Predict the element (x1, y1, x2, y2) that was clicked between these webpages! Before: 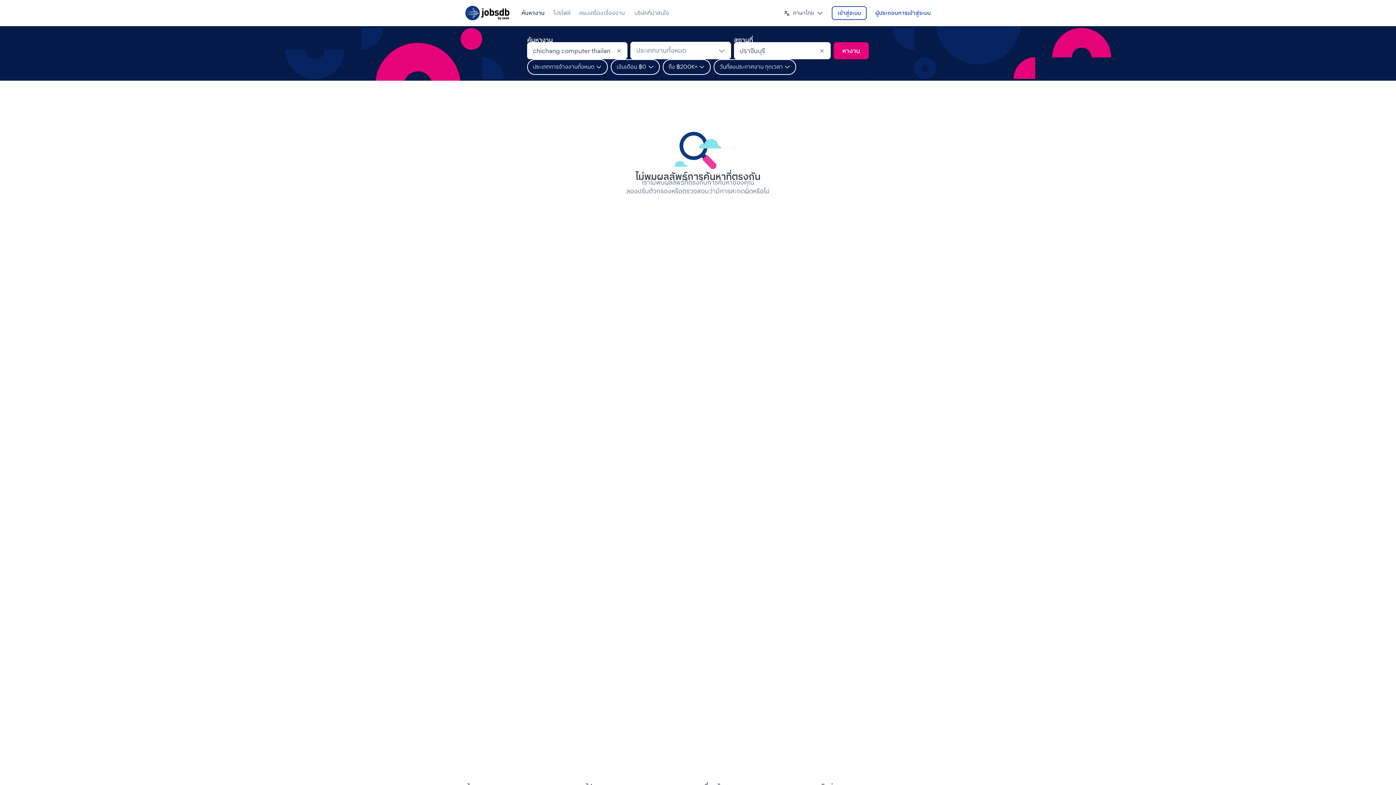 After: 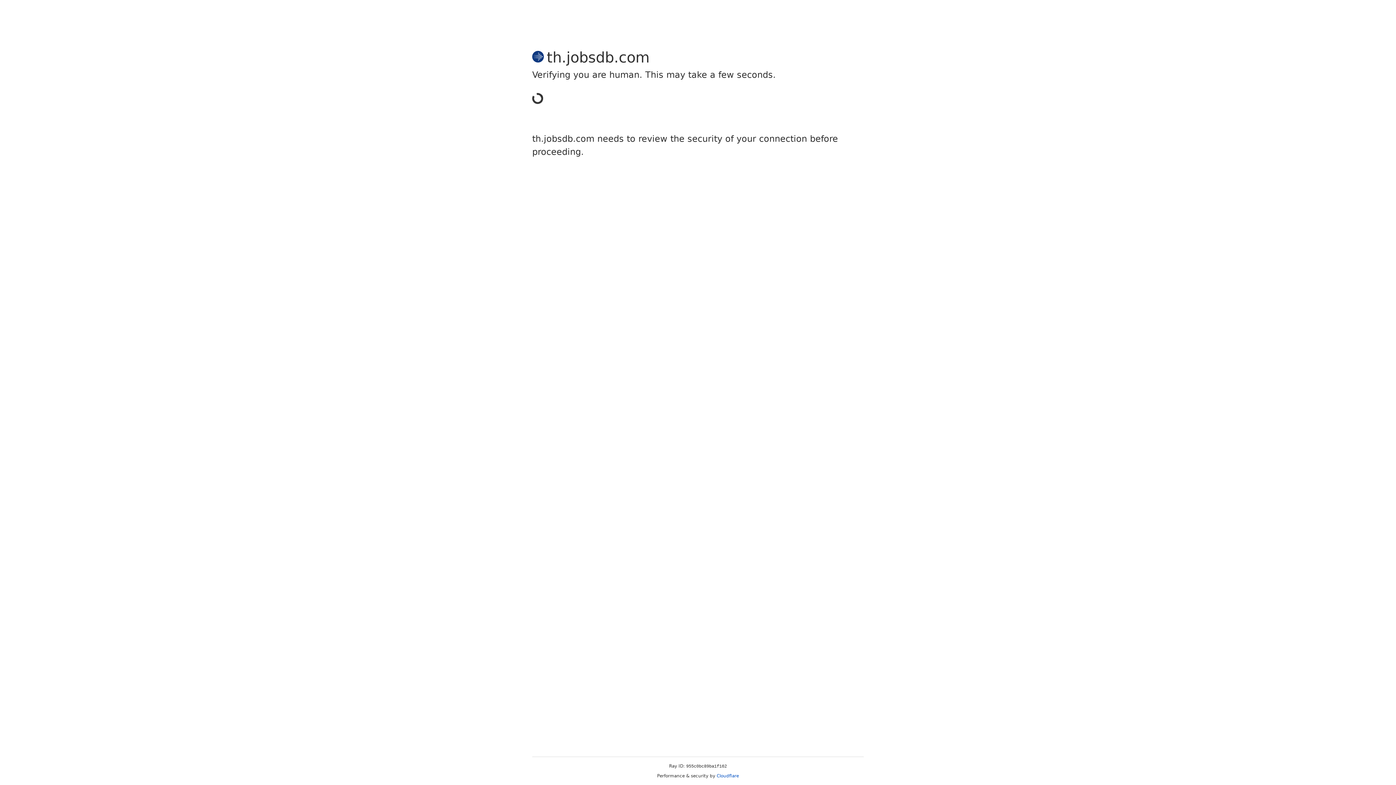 Action: label: Jobsdb bbox: (465, 5, 509, 20)